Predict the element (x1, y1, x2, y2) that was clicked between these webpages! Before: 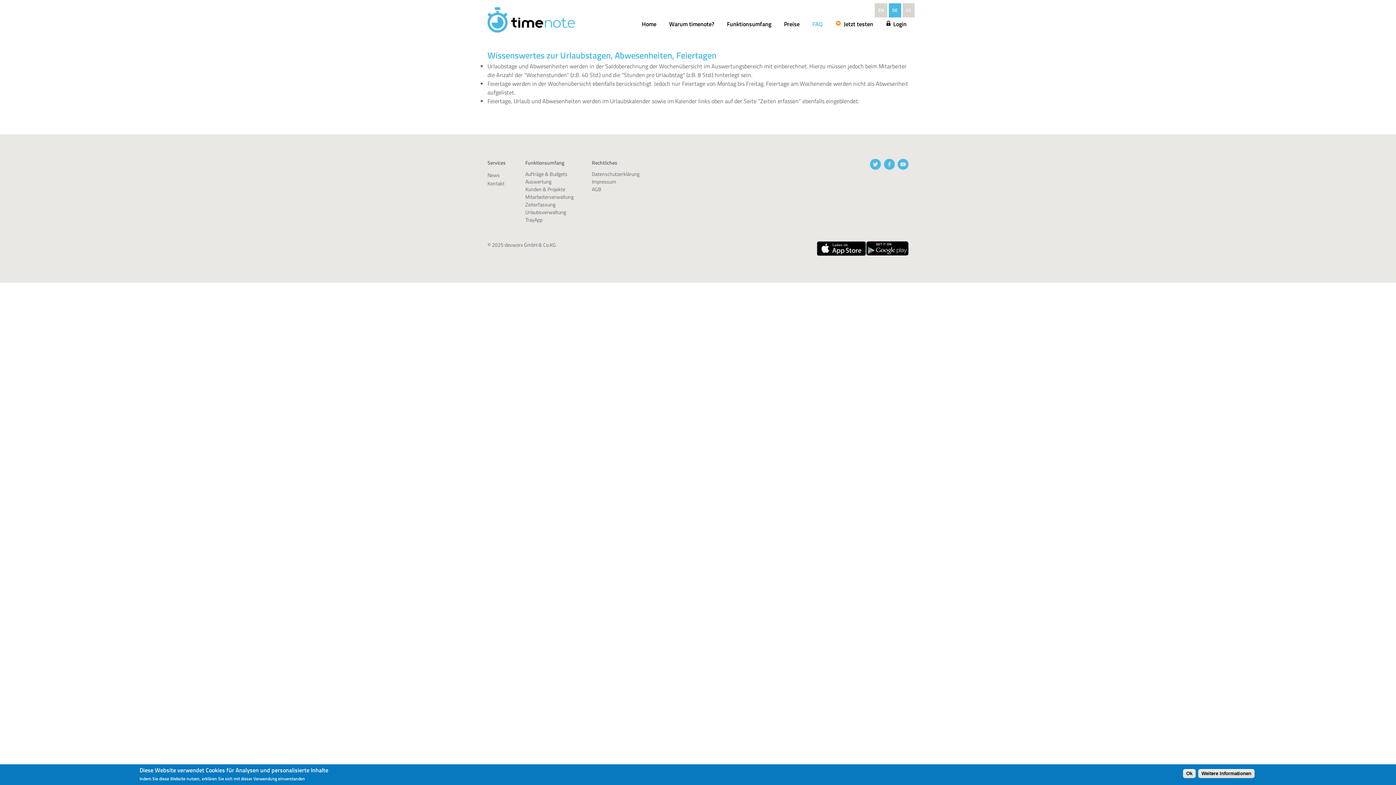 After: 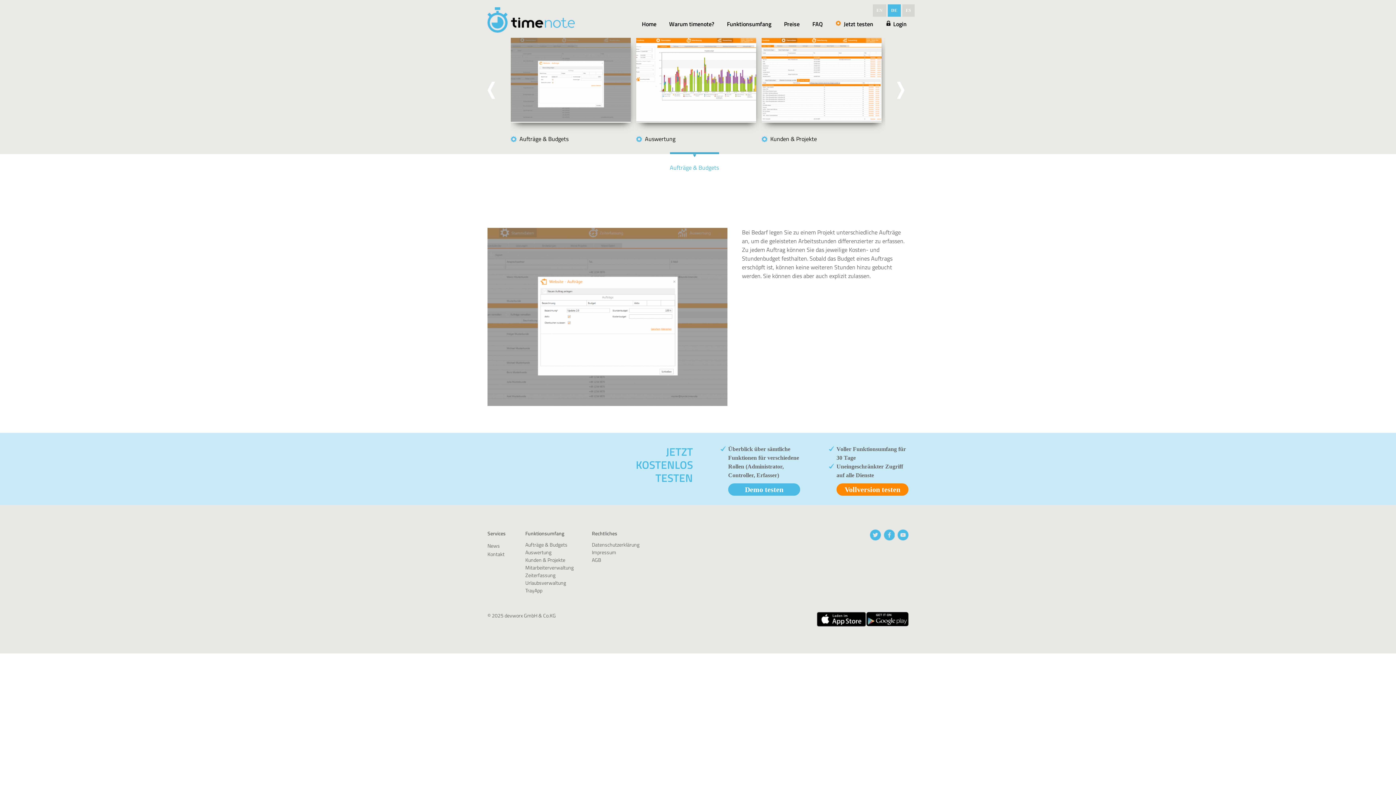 Action: bbox: (525, 170, 567, 177) label: Aufträge & Budgets